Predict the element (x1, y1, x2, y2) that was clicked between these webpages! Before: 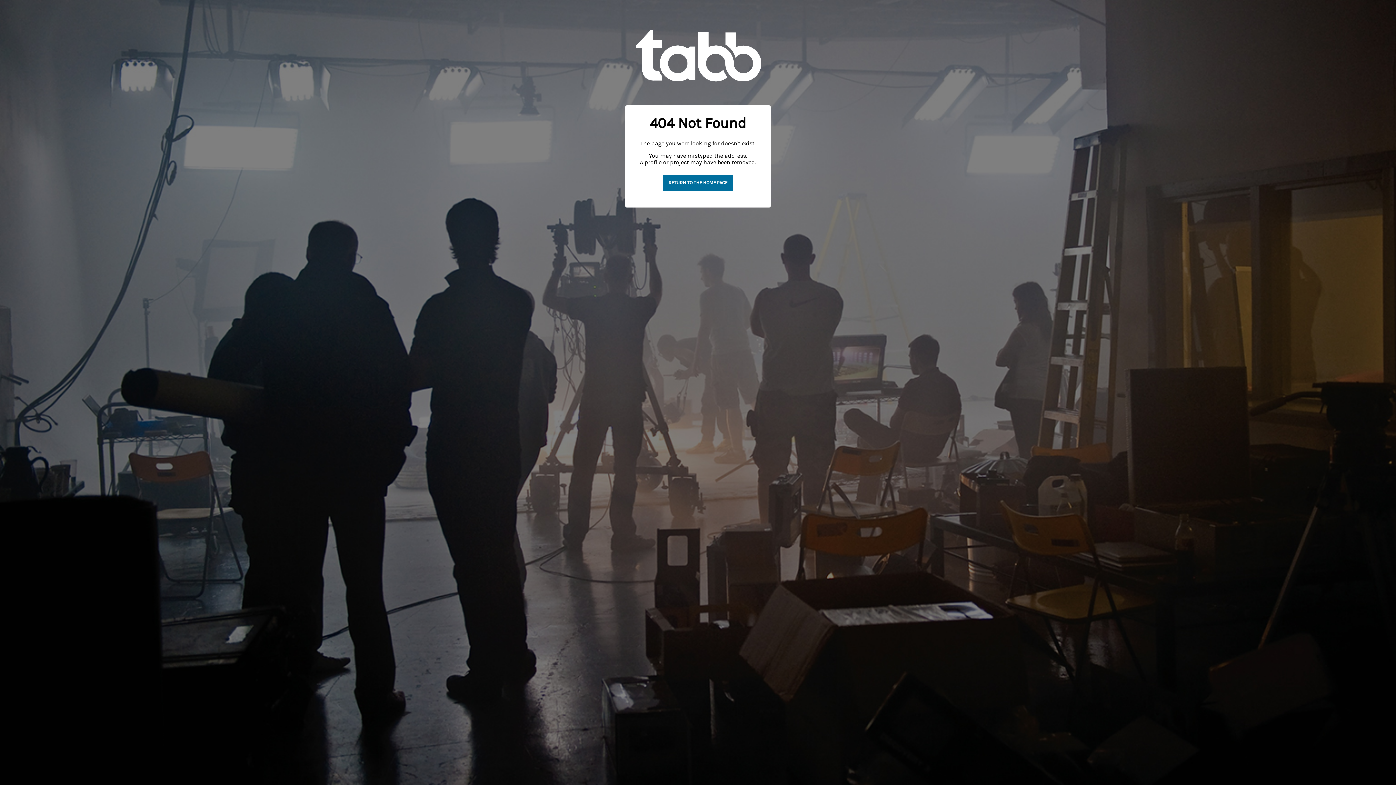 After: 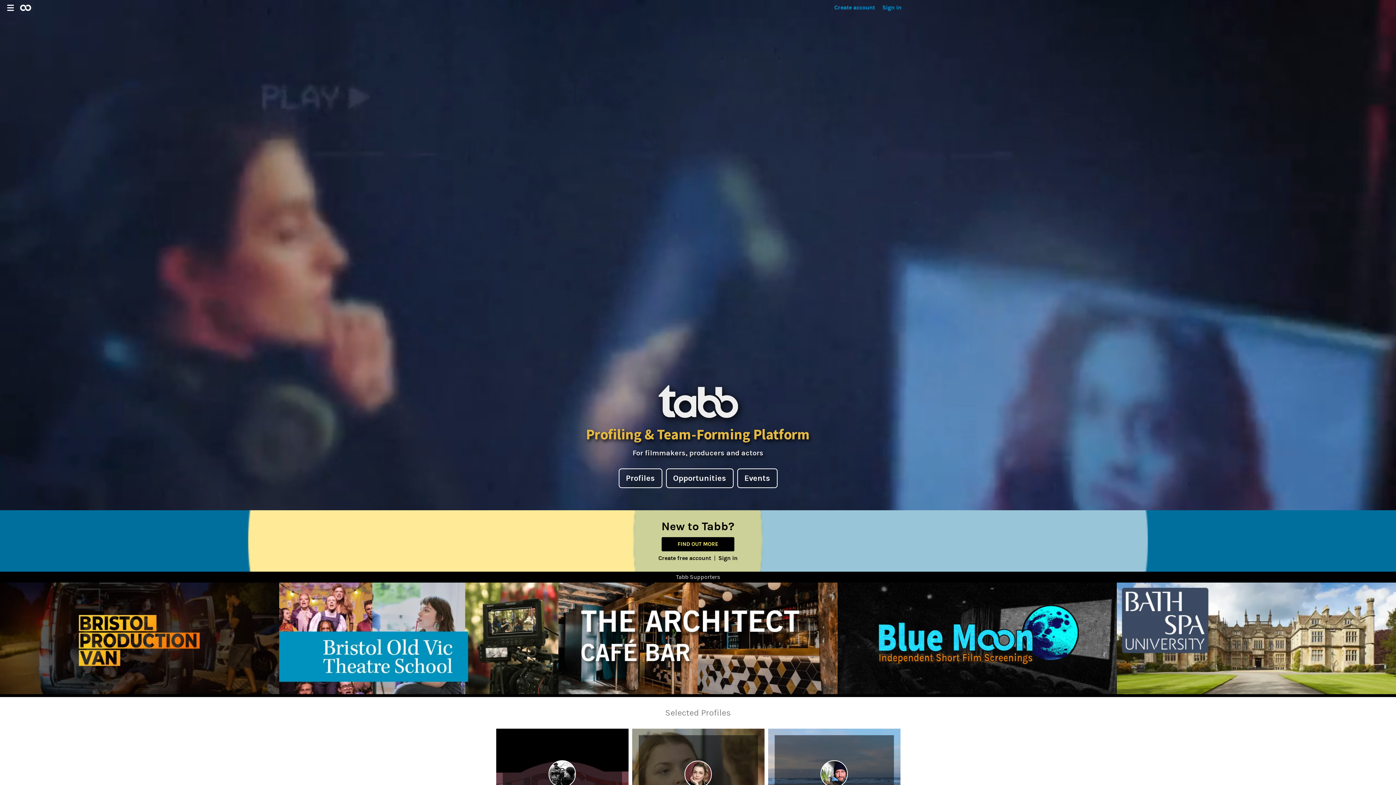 Action: label: RETURN TO THE HOME PAGE bbox: (662, 175, 733, 190)